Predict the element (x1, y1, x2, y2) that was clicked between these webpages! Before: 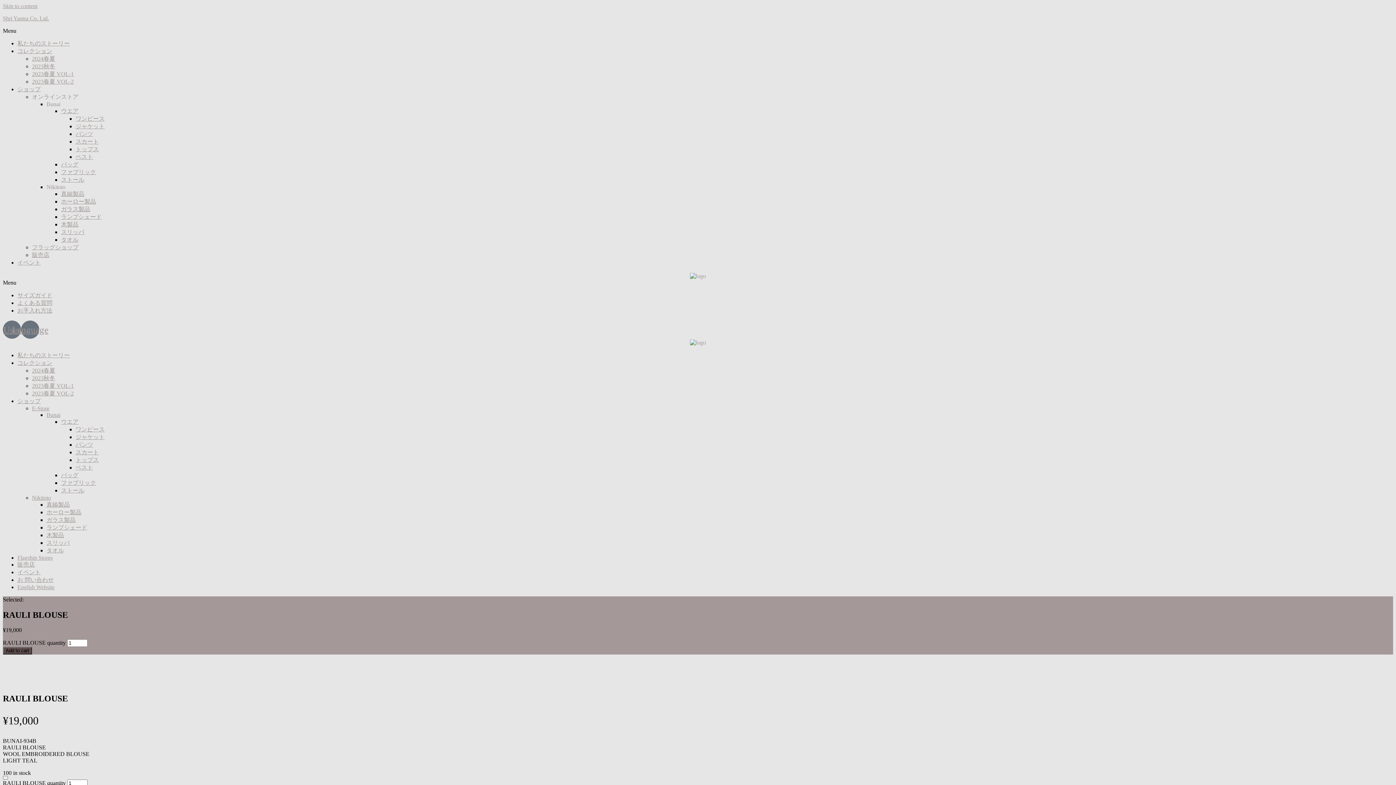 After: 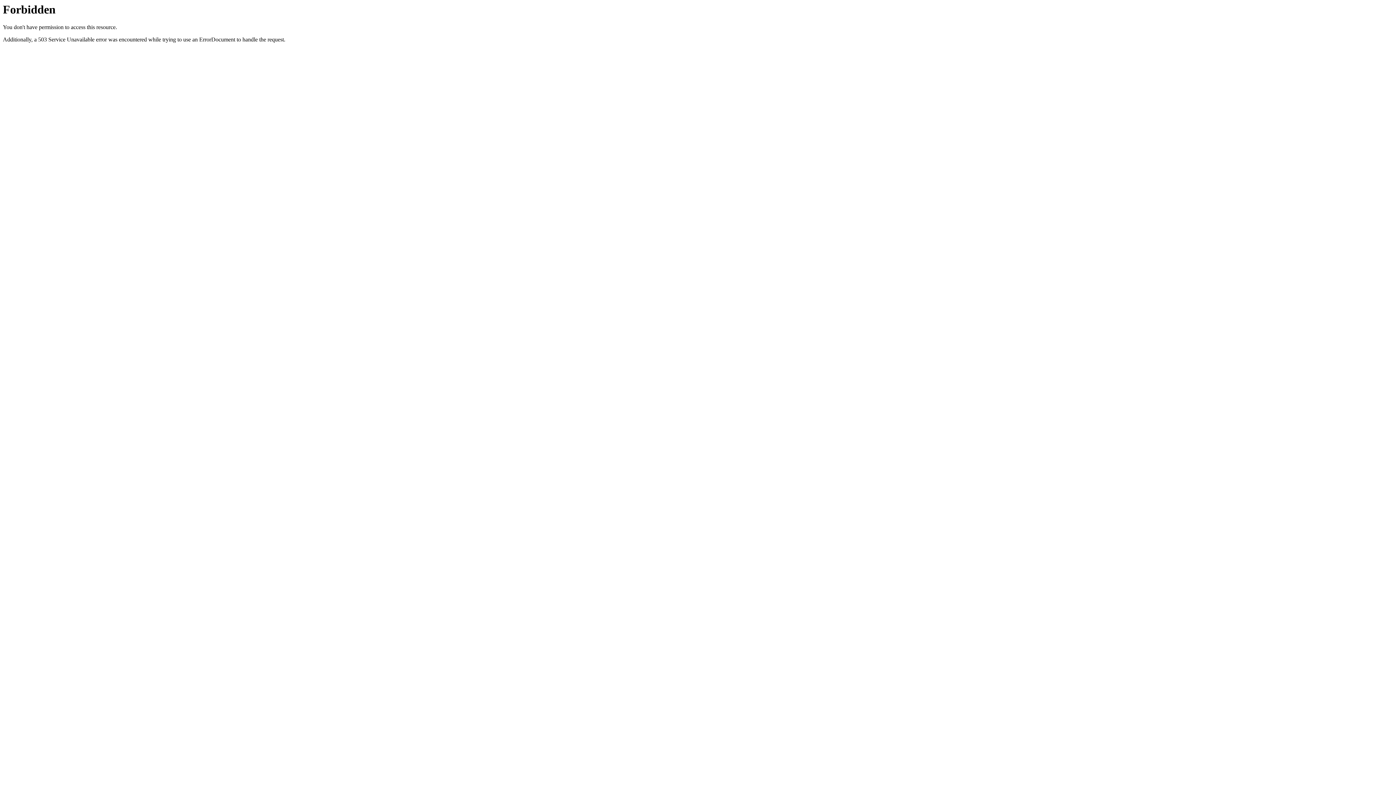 Action: bbox: (17, 40, 69, 46) label: 私たちのストーリー